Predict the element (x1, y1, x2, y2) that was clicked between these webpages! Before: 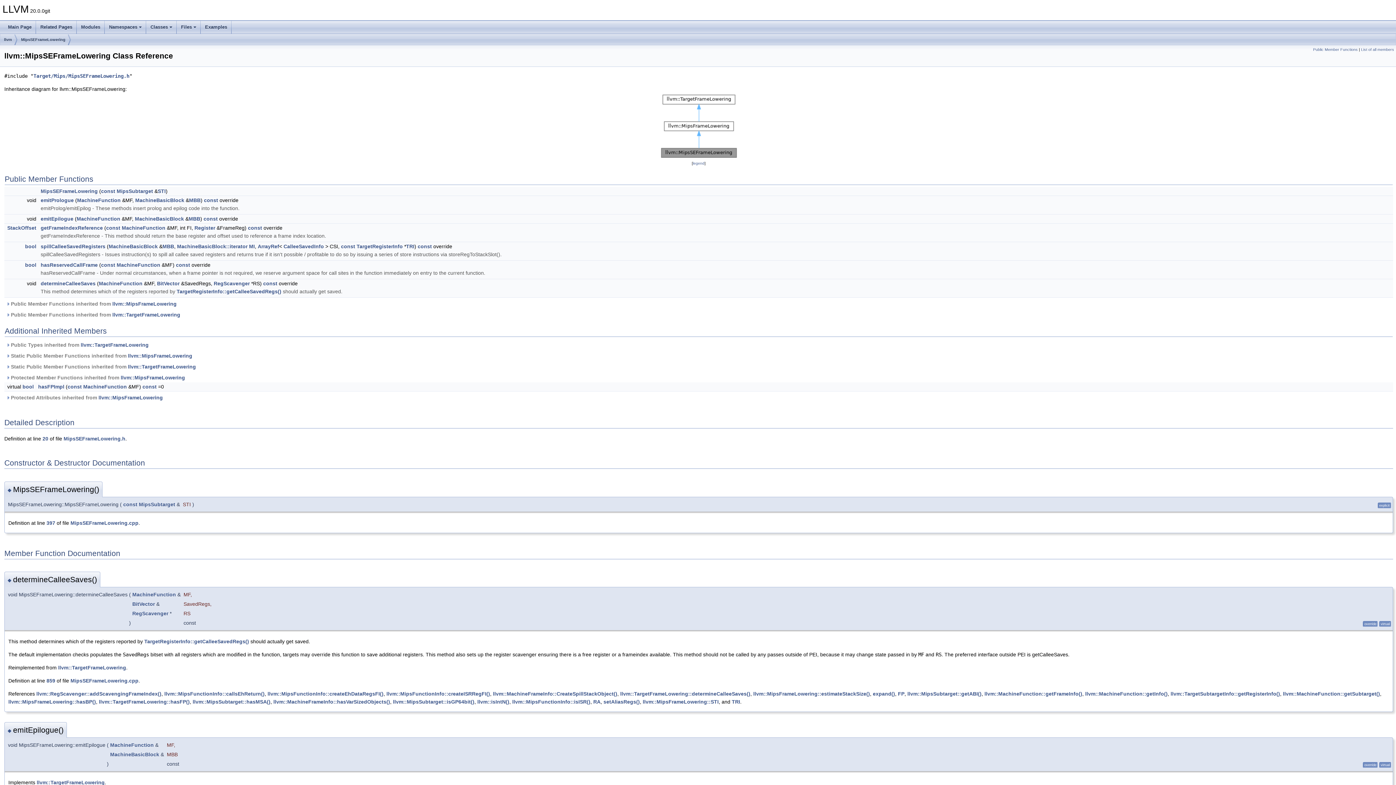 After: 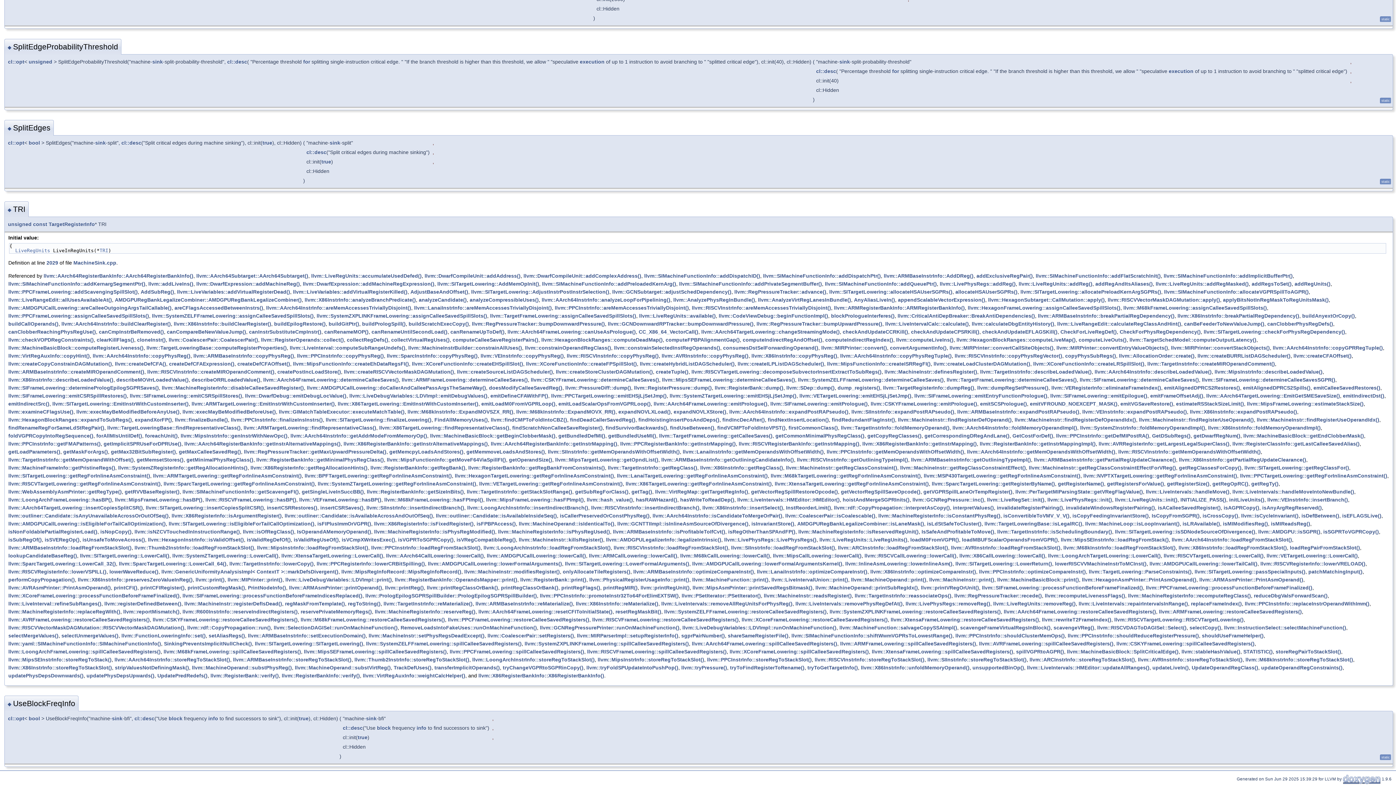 Action: label: TRI bbox: (406, 243, 414, 249)